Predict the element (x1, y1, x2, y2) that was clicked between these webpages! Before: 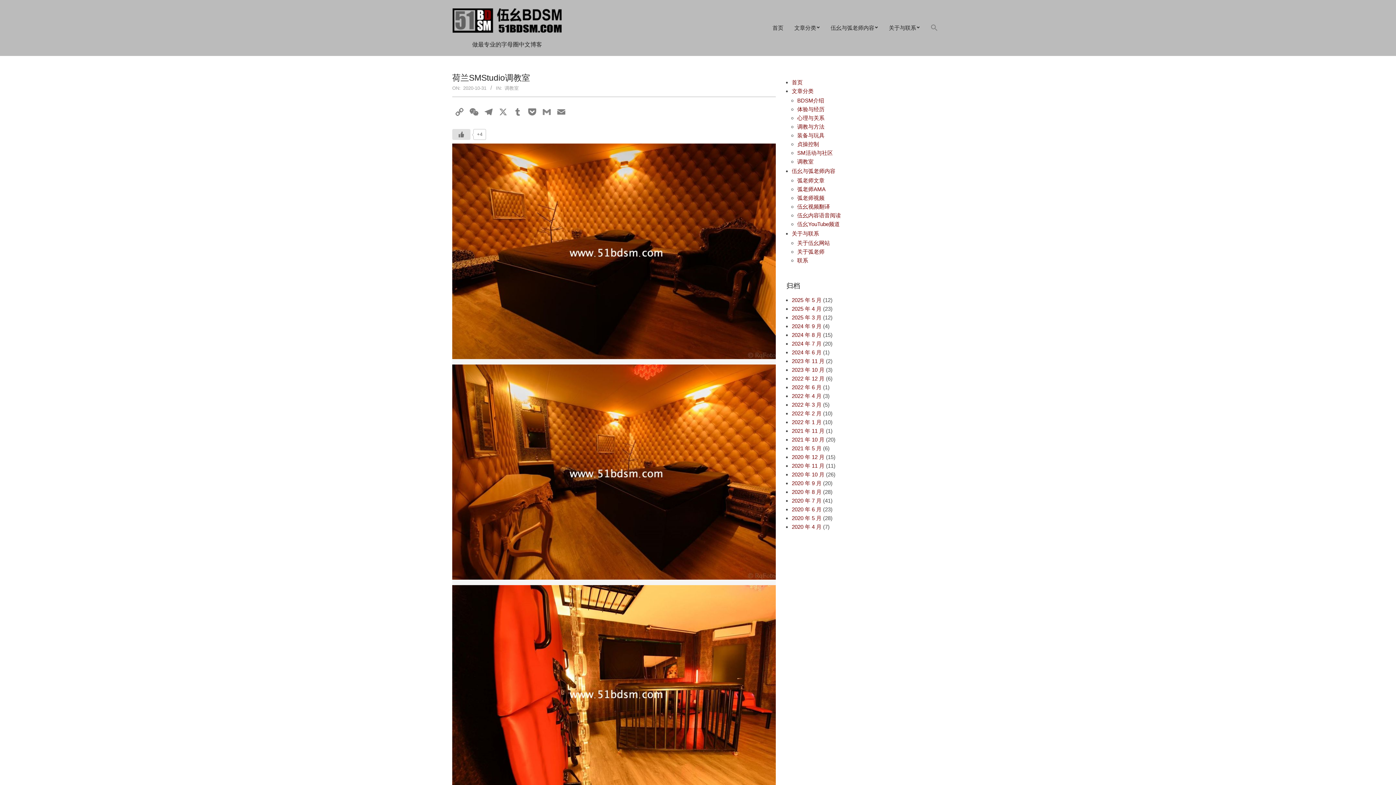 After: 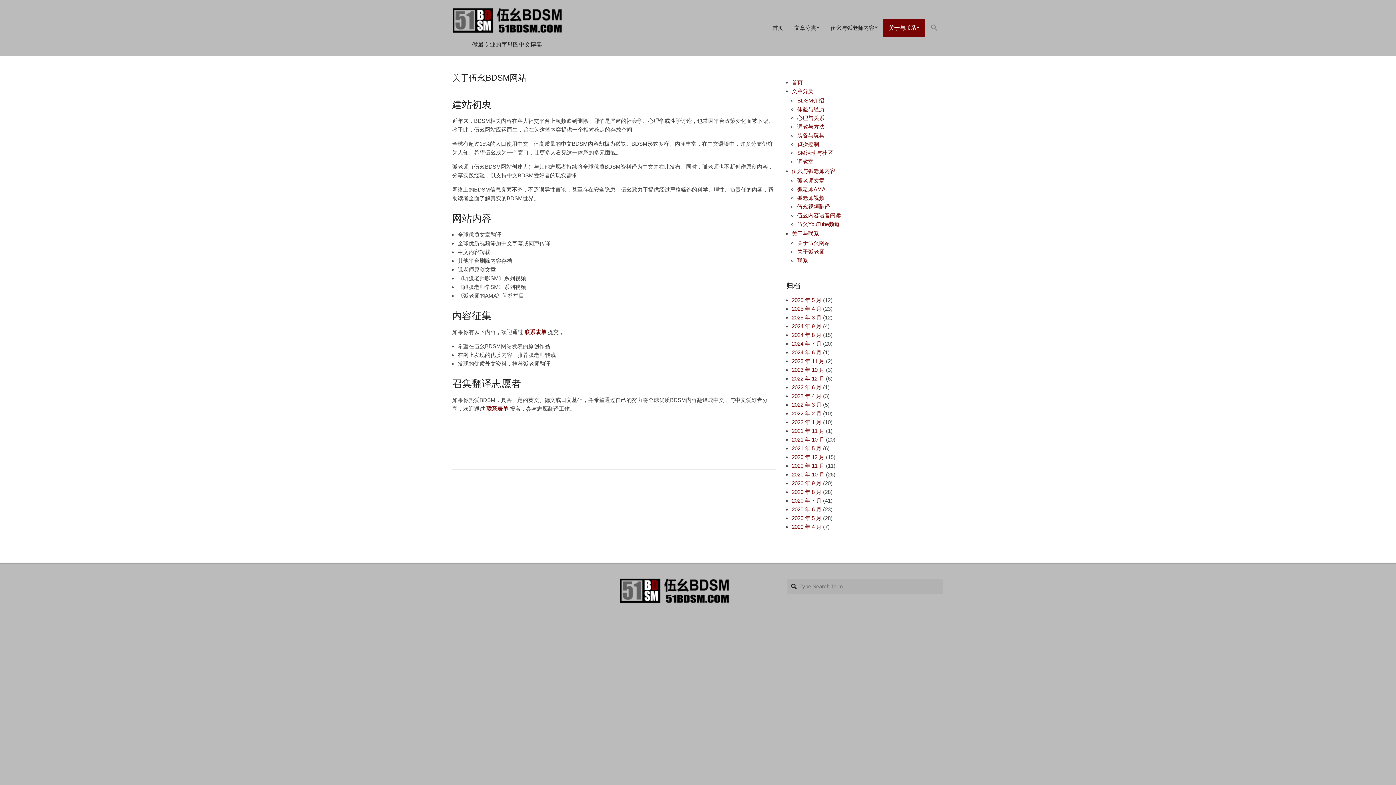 Action: bbox: (792, 230, 819, 236) label: 关于与联系